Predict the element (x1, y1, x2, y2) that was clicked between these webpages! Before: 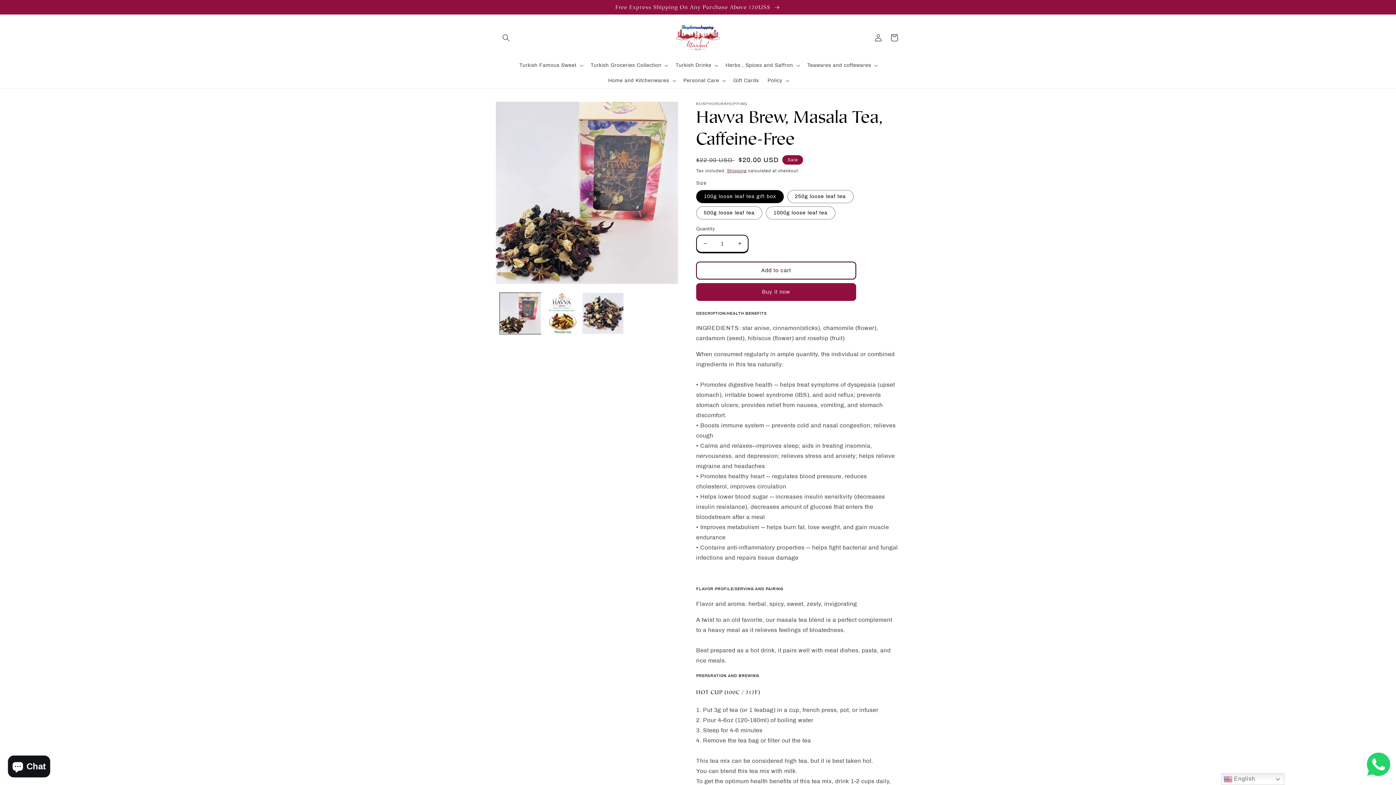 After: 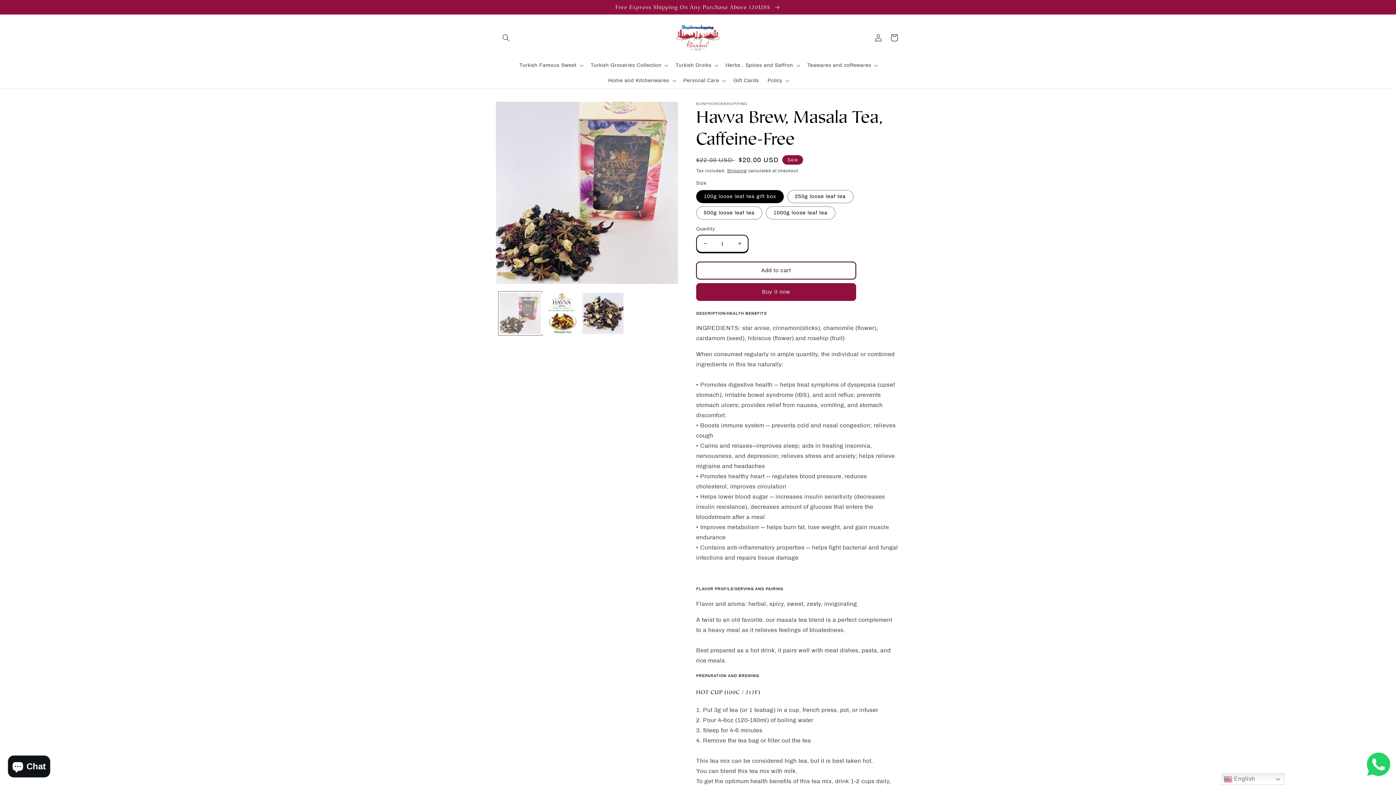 Action: bbox: (500, 292, 541, 334) label: Load image 1 in gallery view